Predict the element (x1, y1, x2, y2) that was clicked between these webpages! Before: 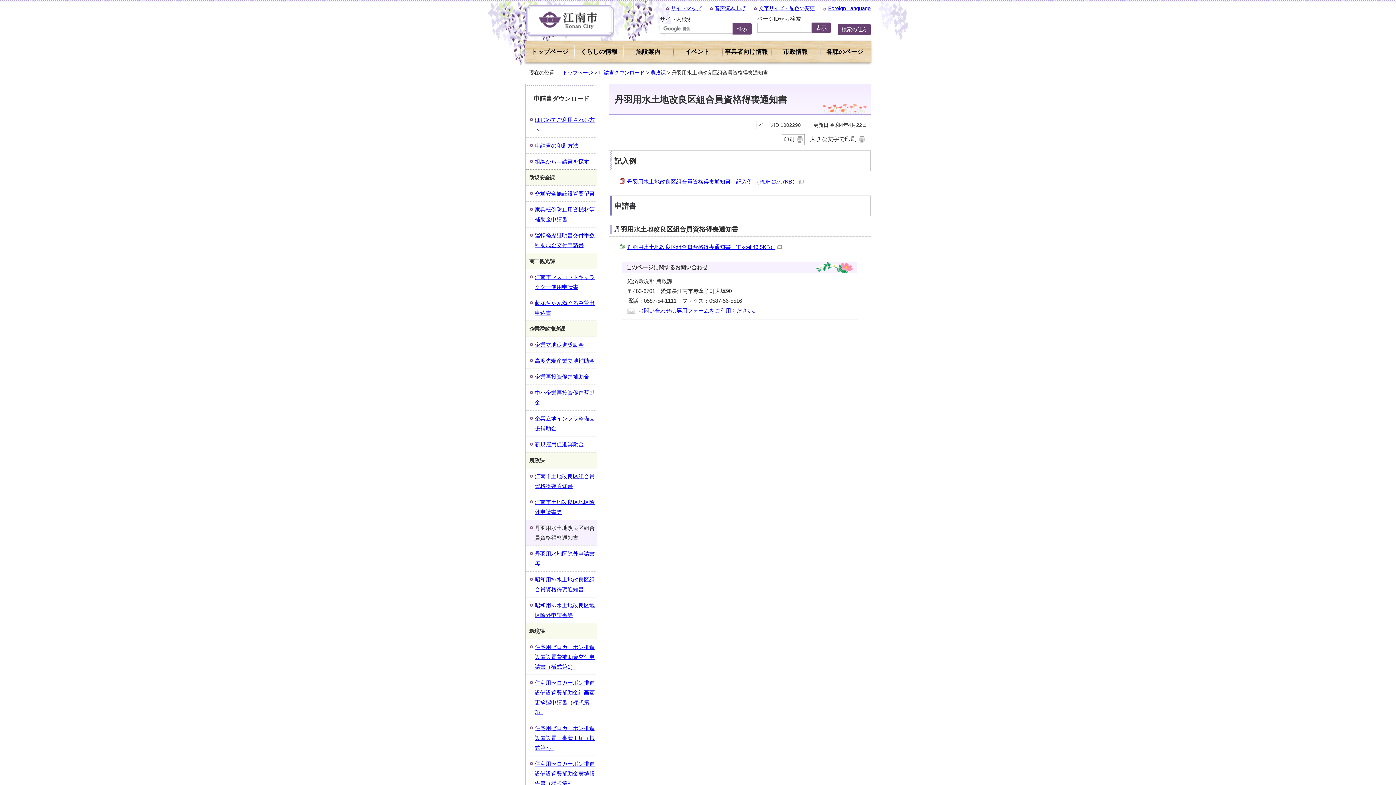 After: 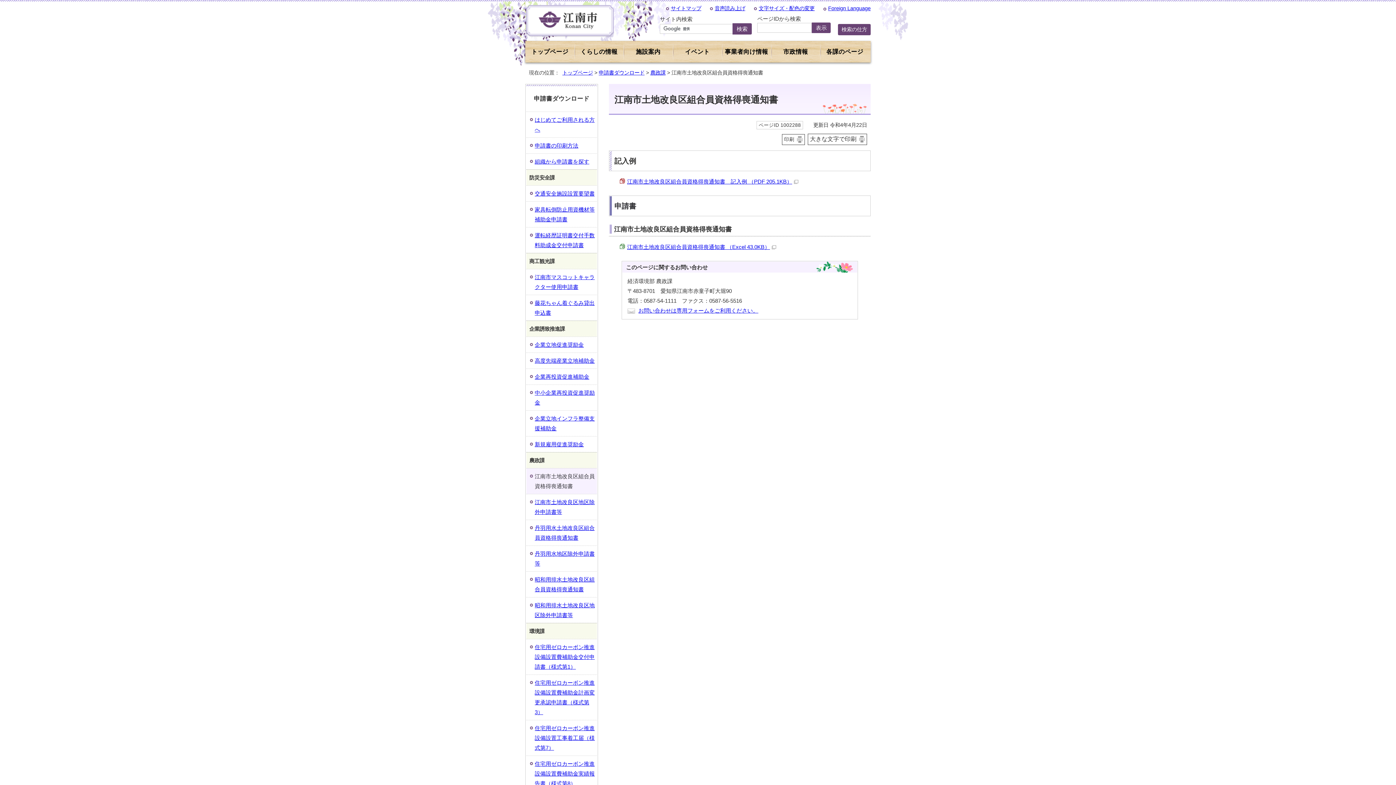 Action: bbox: (526, 468, 597, 494) label: 江南市土地改良区組合員資格得喪通知書